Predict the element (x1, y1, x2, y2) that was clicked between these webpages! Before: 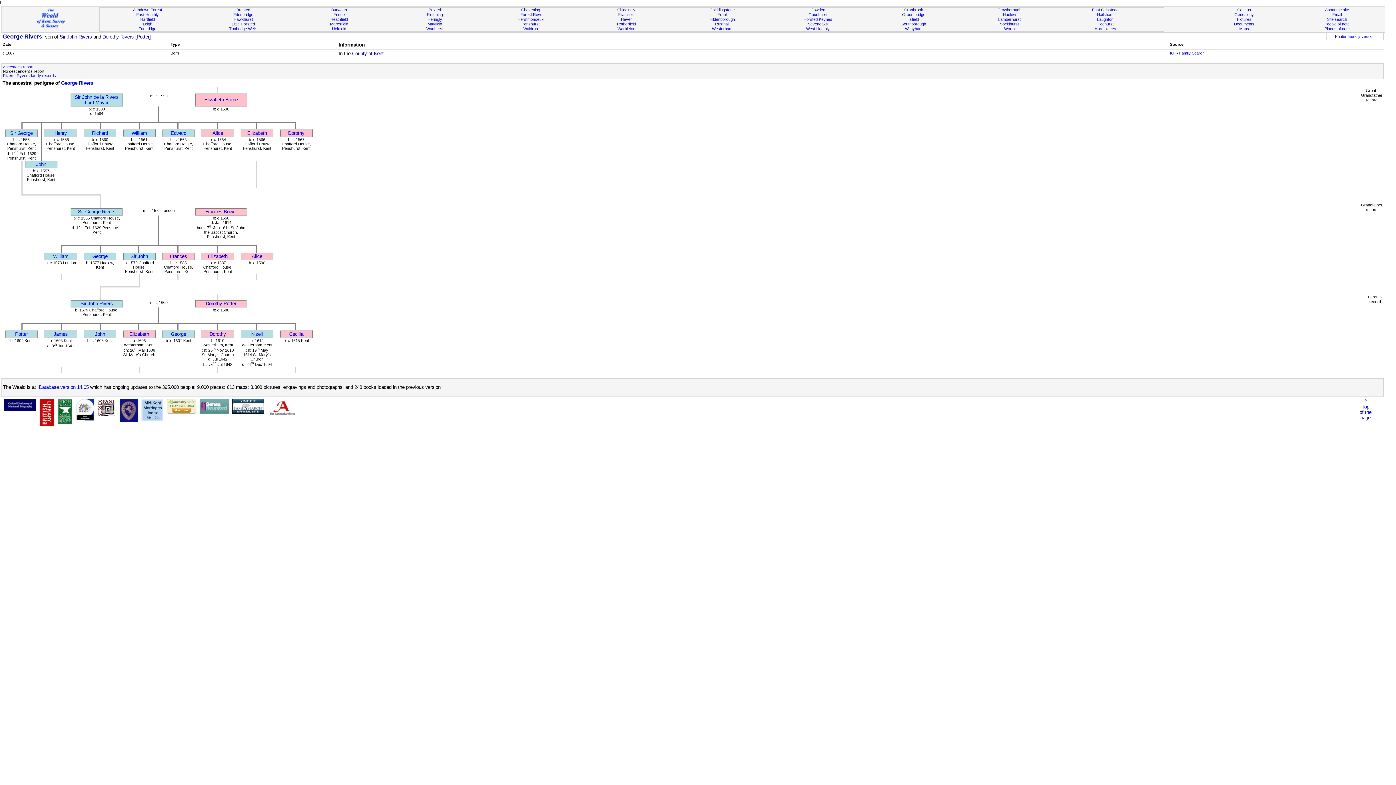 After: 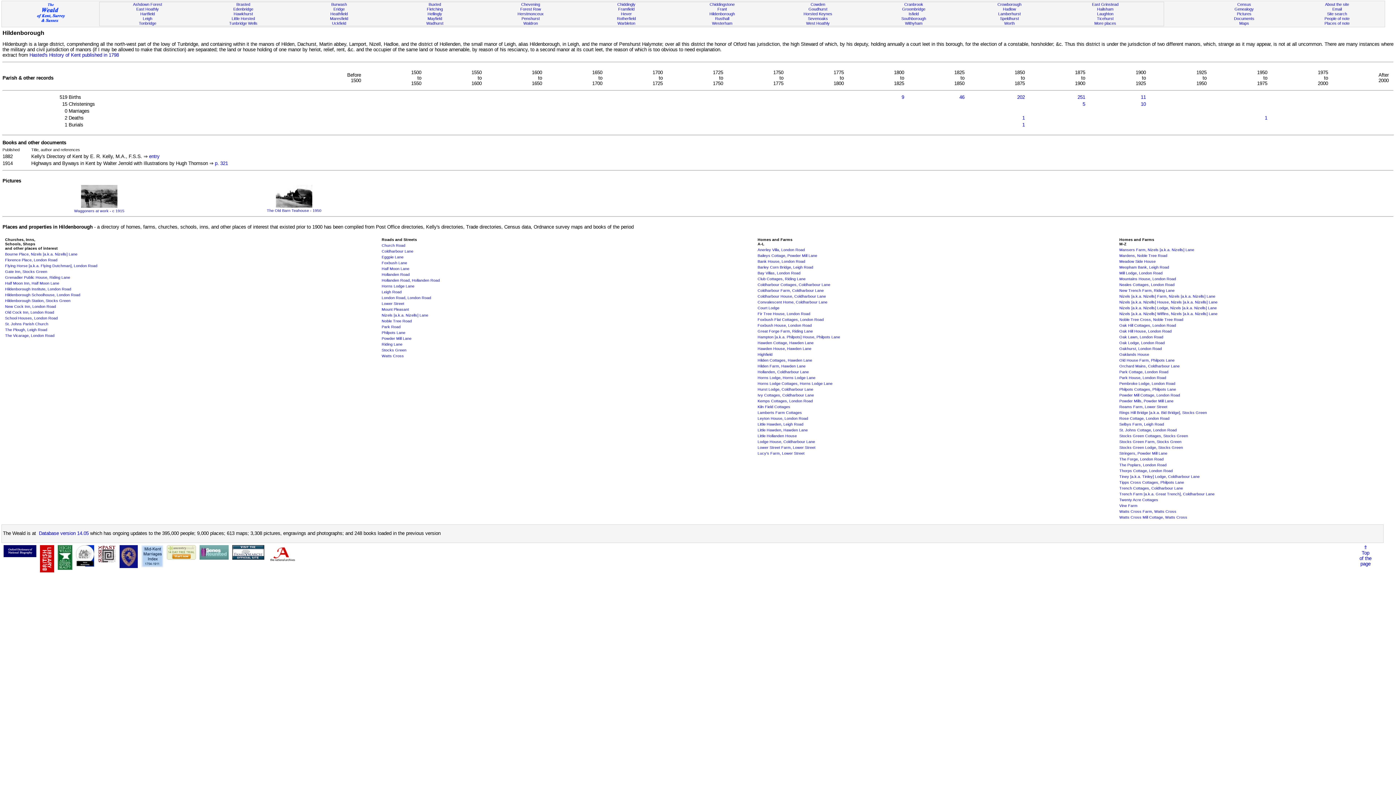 Action: bbox: (709, 17, 735, 21) label: Hildenborough